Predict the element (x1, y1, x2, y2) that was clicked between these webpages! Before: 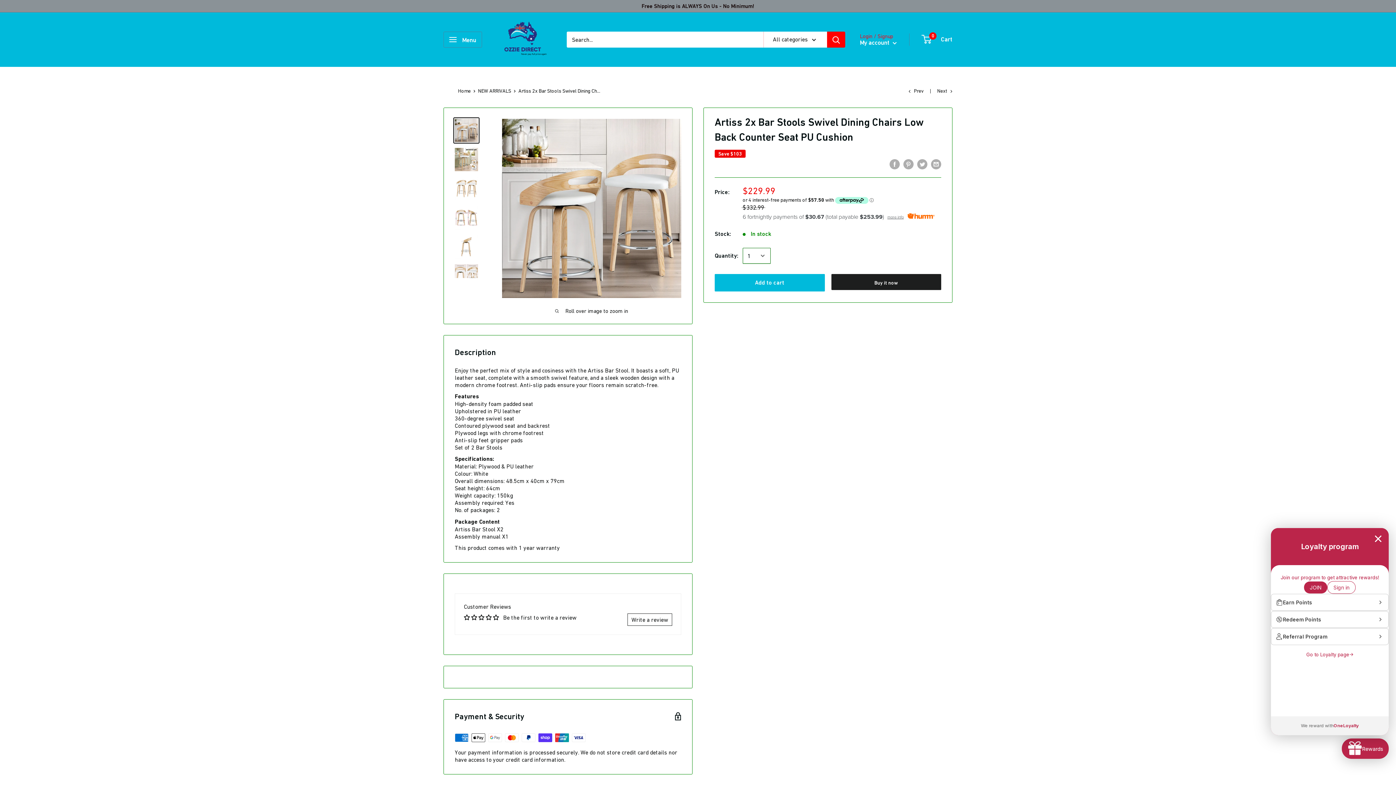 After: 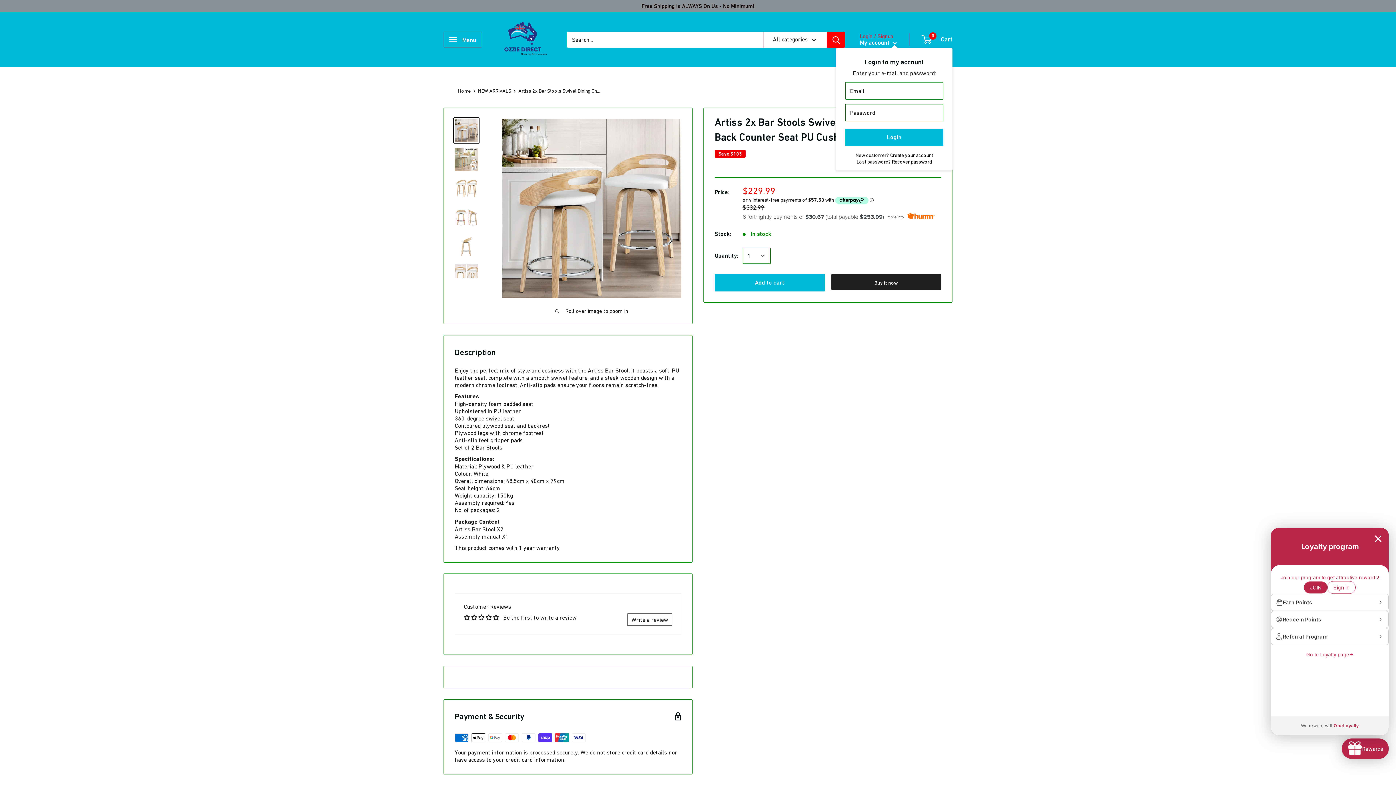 Action: bbox: (860, 38, 897, 46) label: My account 